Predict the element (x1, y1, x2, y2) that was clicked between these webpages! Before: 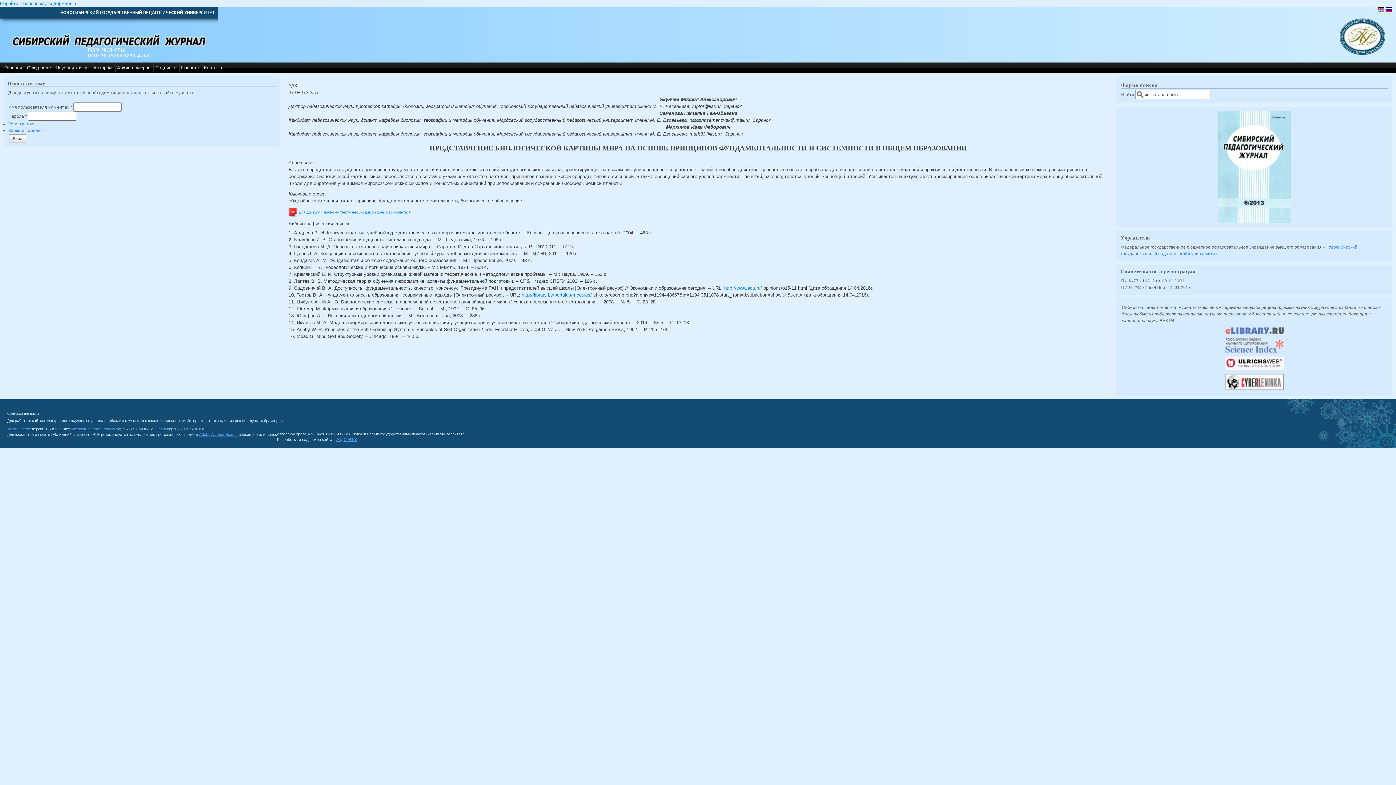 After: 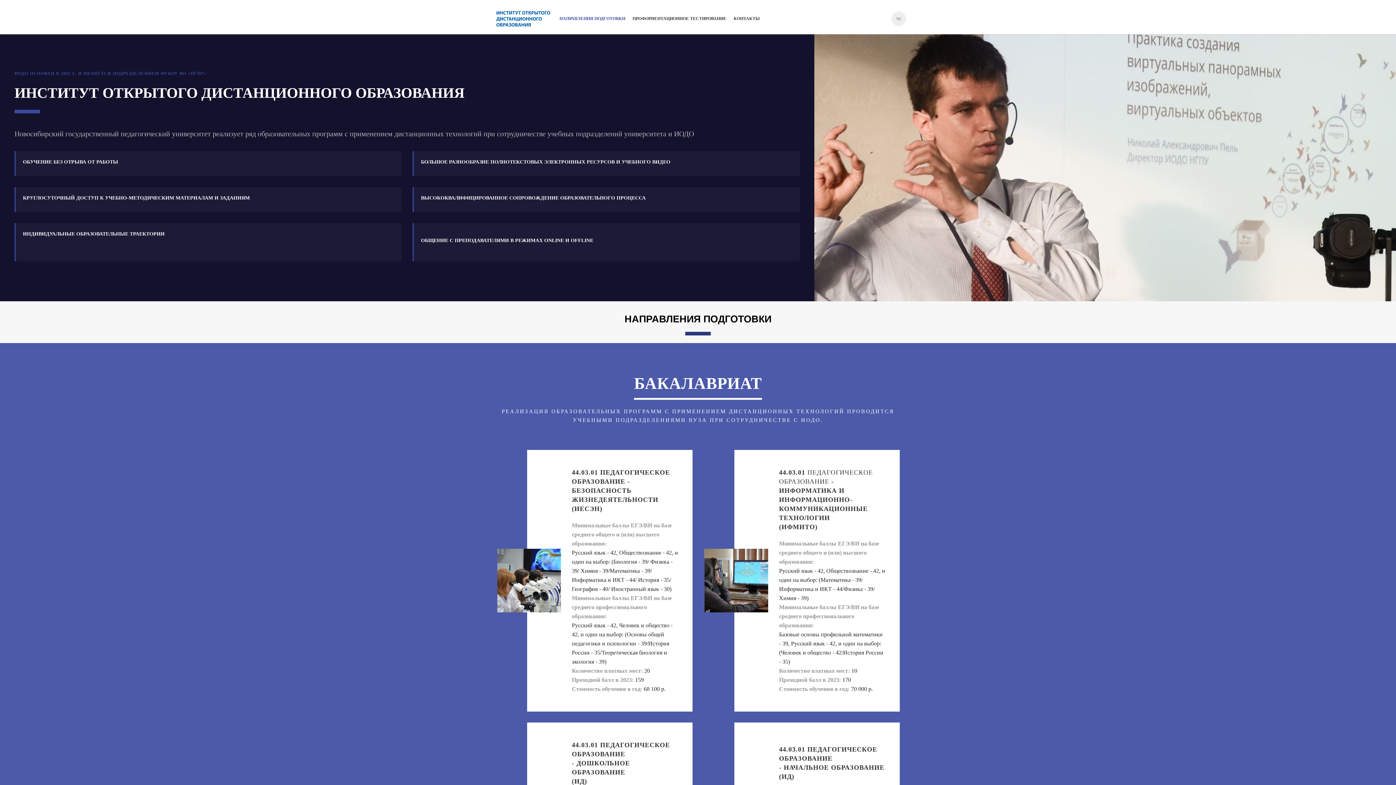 Action: label: ИОДО НГПУ bbox: (335, 437, 356, 441)